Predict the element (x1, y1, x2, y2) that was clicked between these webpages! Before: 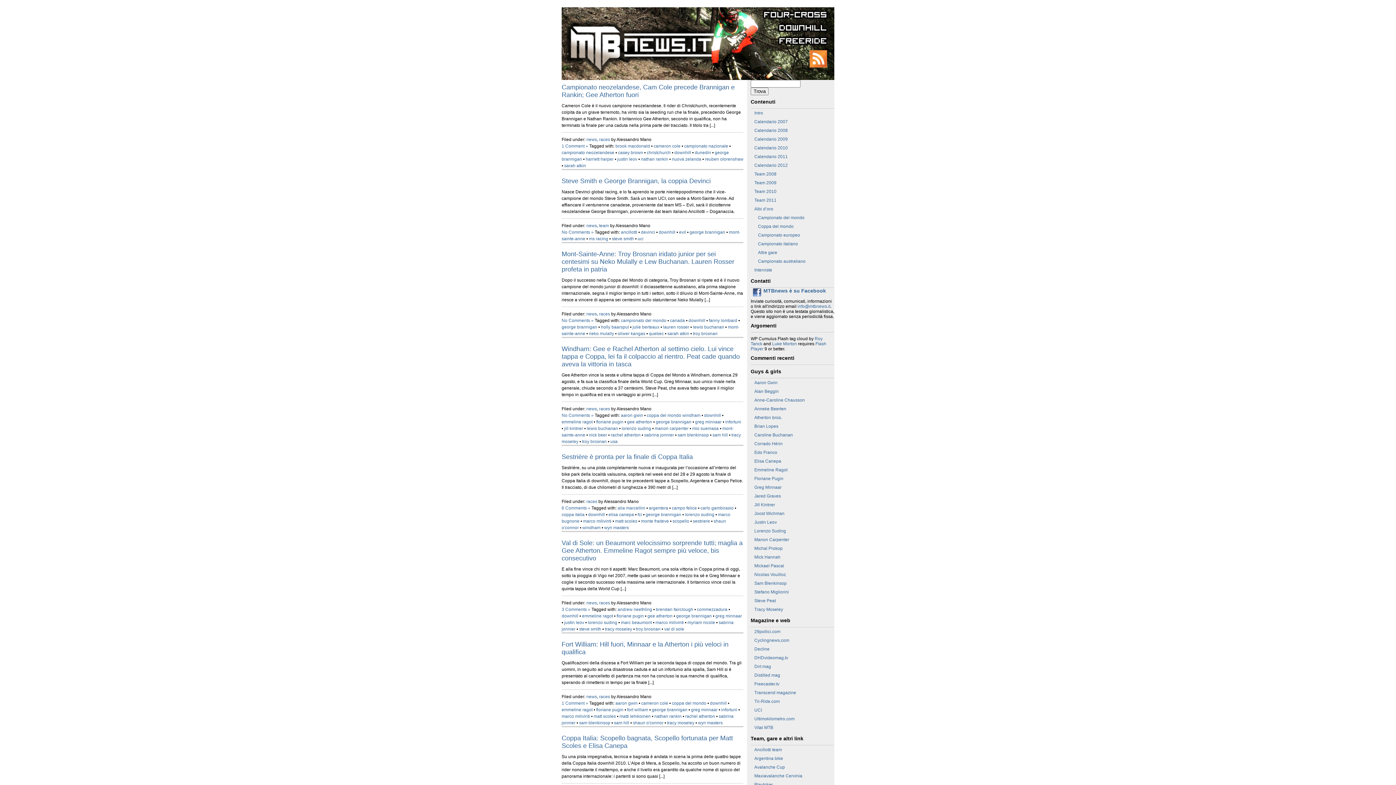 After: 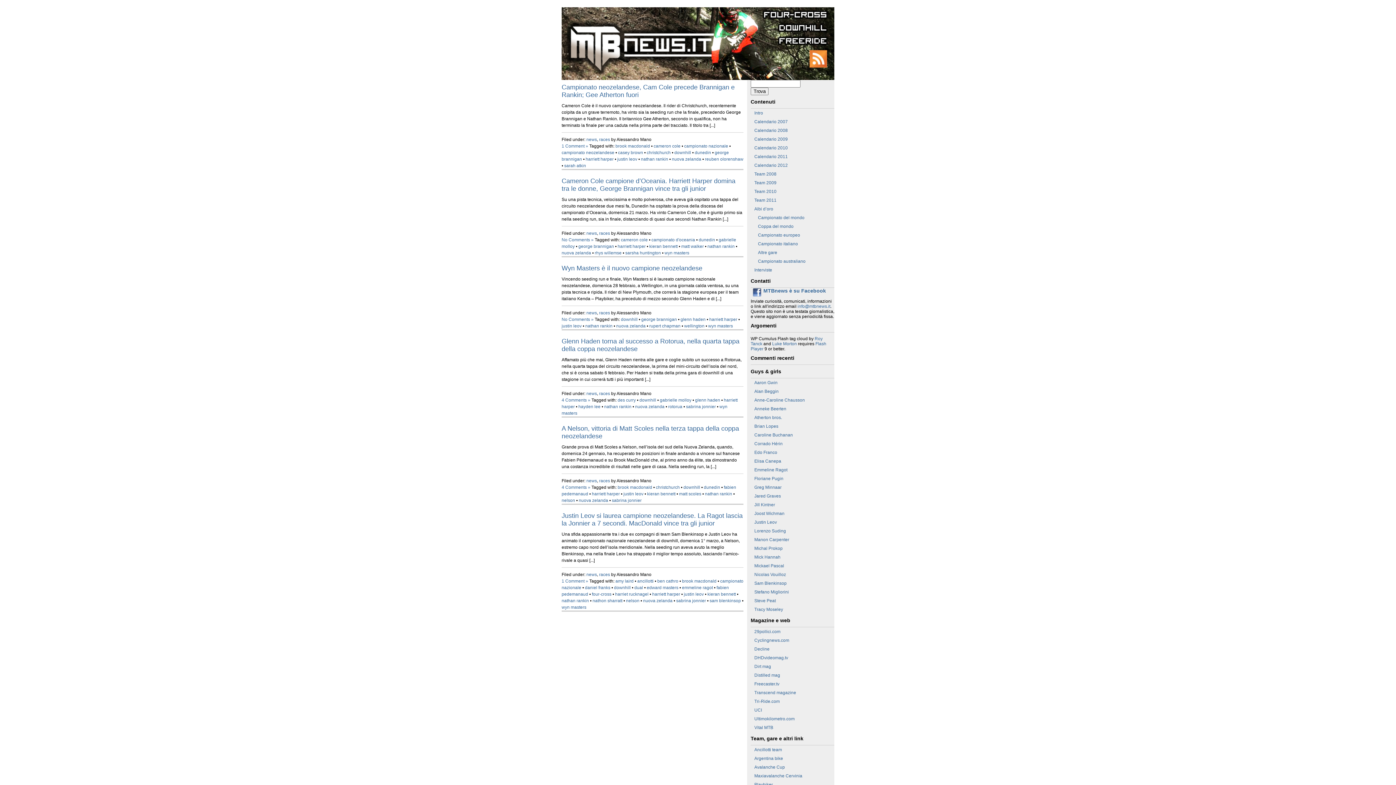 Action: label: harriett harper bbox: (585, 156, 613, 161)